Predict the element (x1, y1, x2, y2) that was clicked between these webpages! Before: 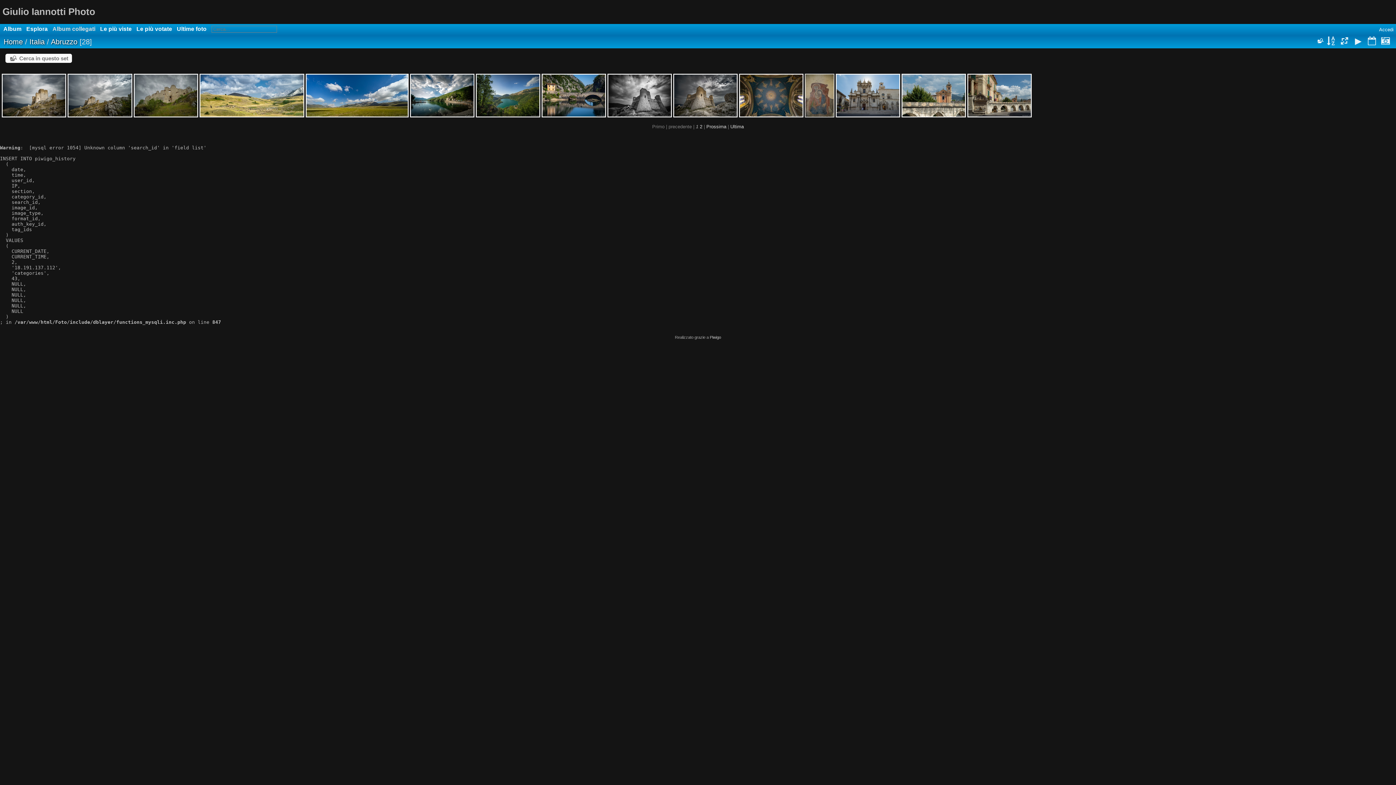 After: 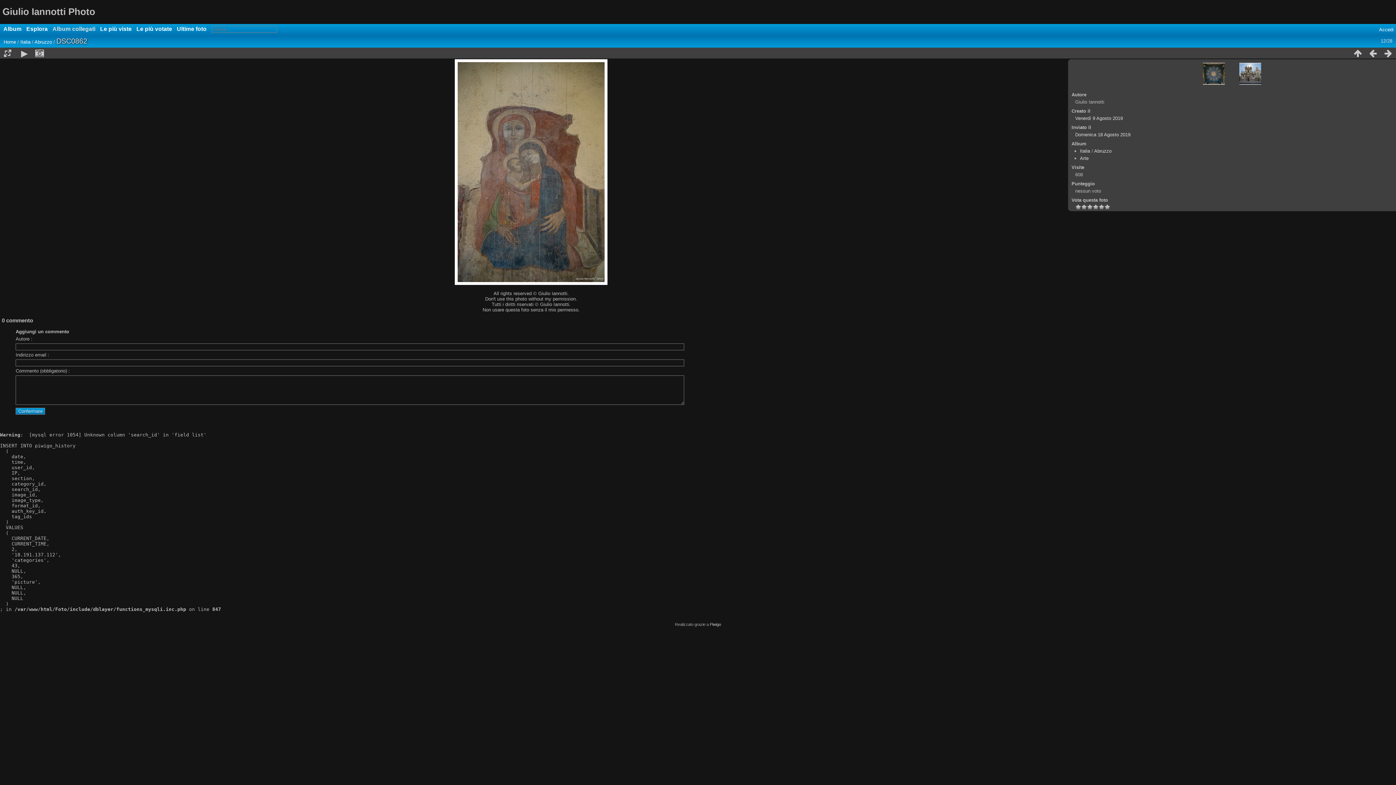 Action: bbox: (805, 73, 834, 117)